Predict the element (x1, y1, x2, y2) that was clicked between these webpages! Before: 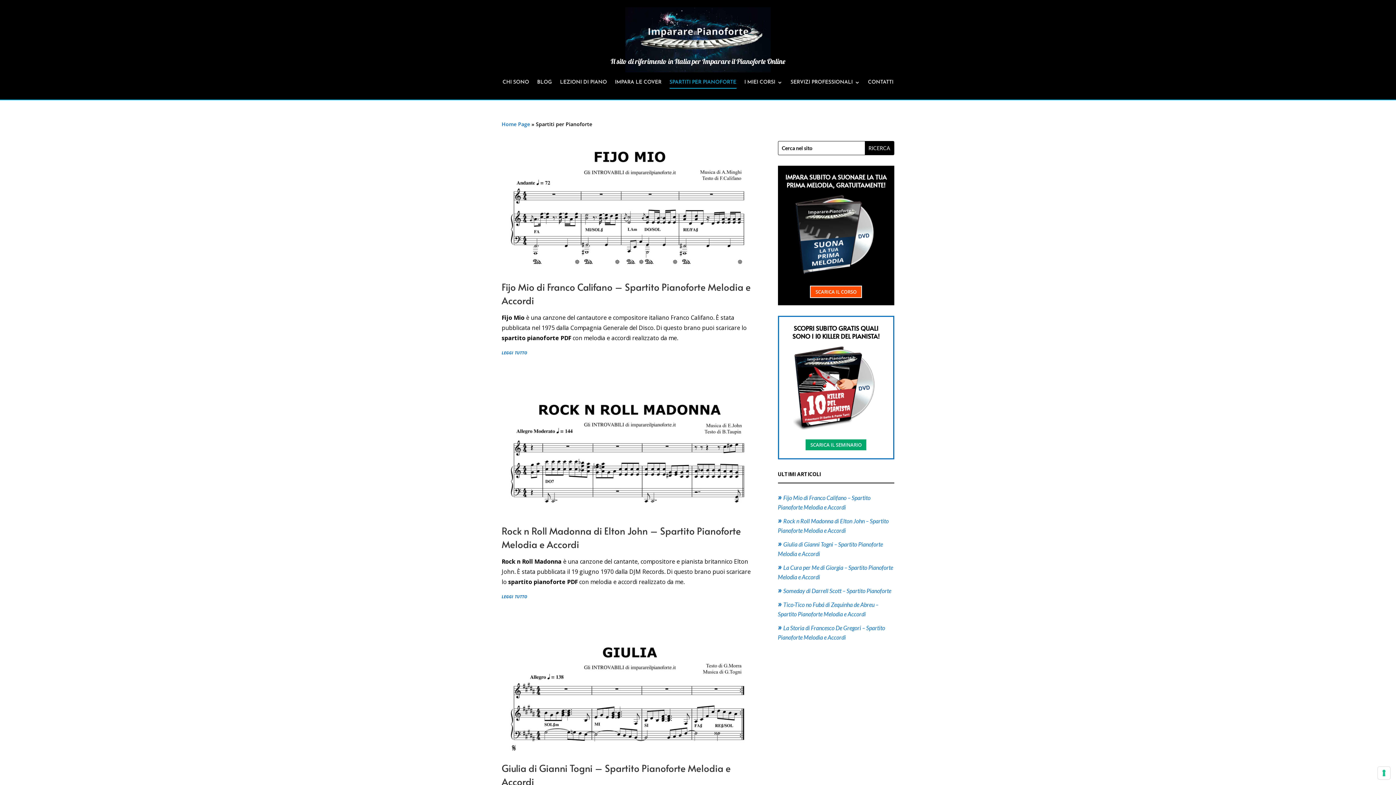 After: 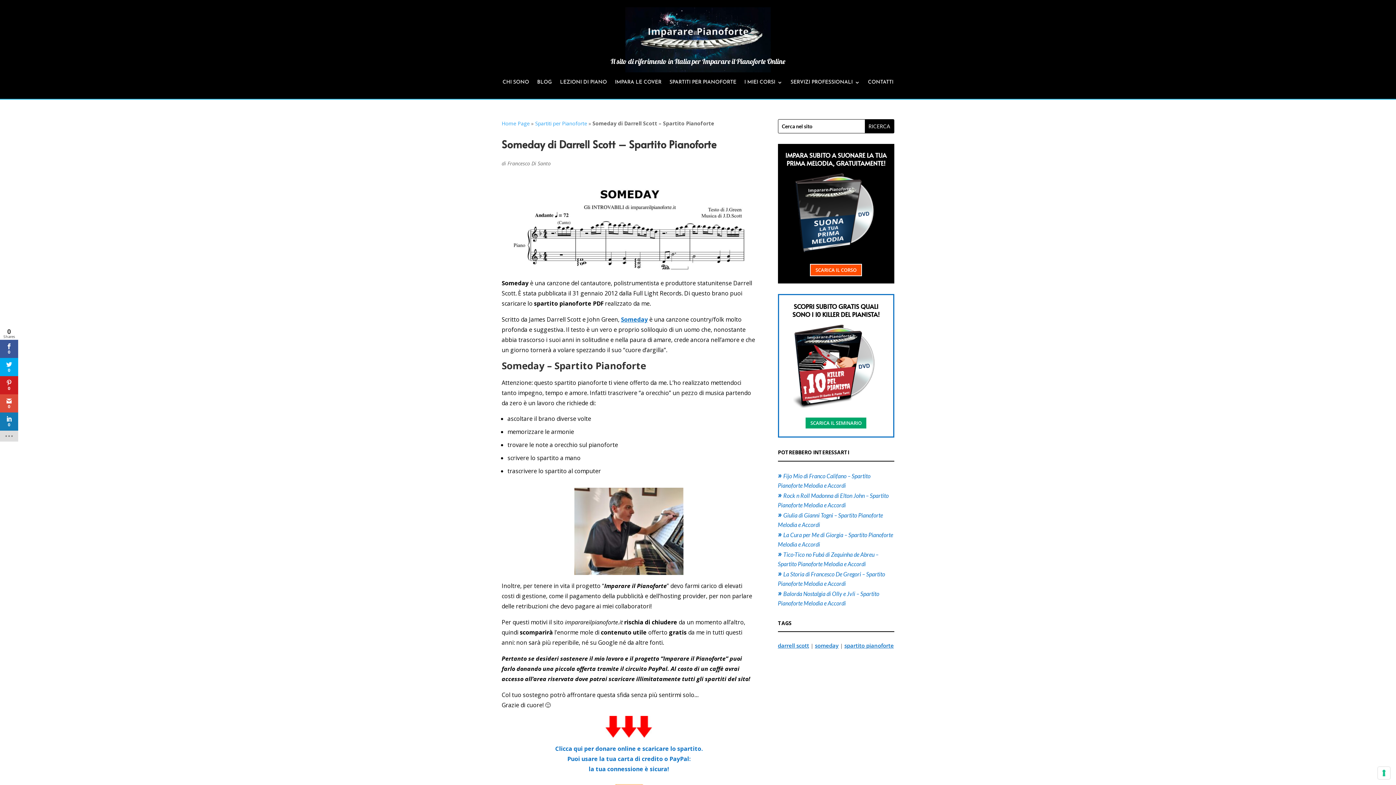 Action: label: Someday di Darrell Scott – Spartito Pianoforte bbox: (778, 587, 891, 594)